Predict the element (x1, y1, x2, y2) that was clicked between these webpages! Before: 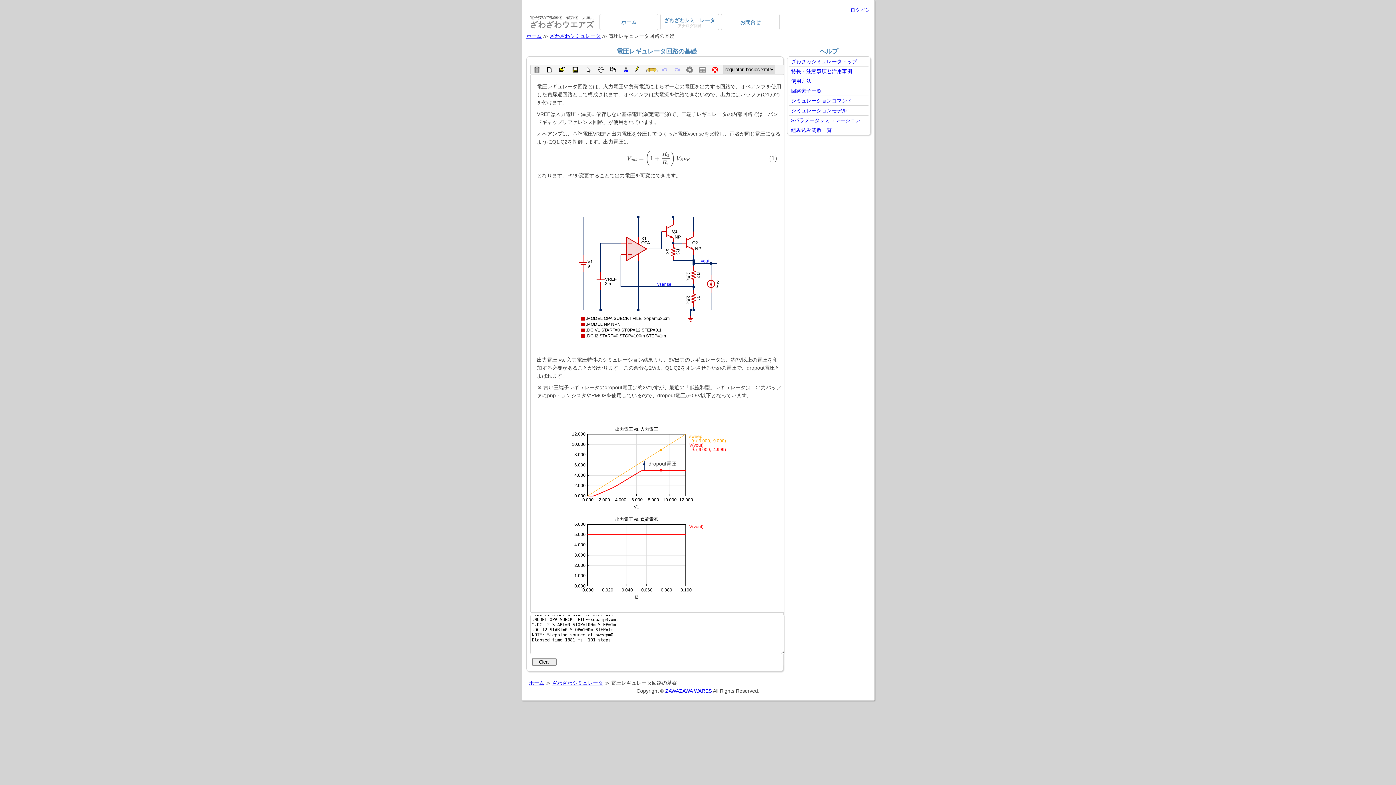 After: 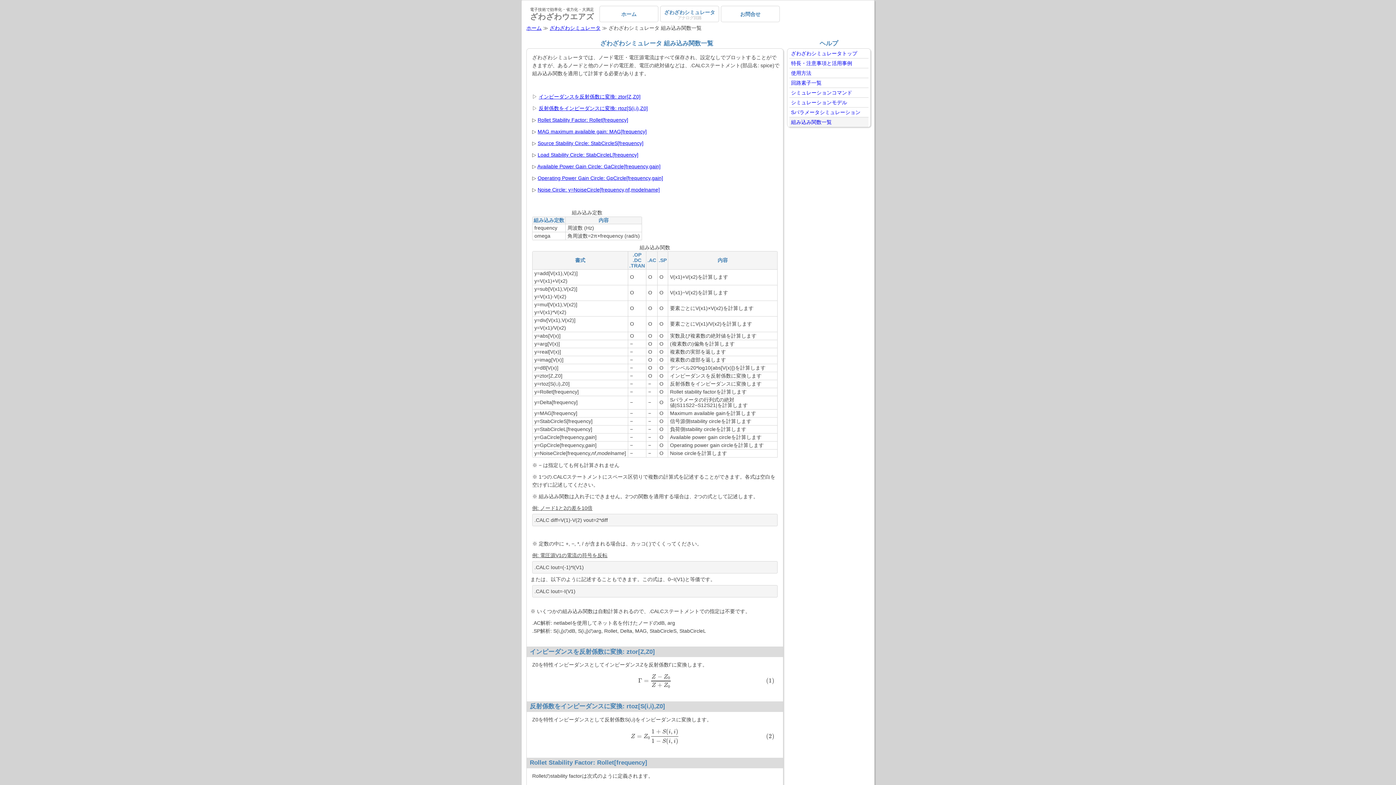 Action: bbox: (791, 127, 832, 133) label: 組み込み関数一覧